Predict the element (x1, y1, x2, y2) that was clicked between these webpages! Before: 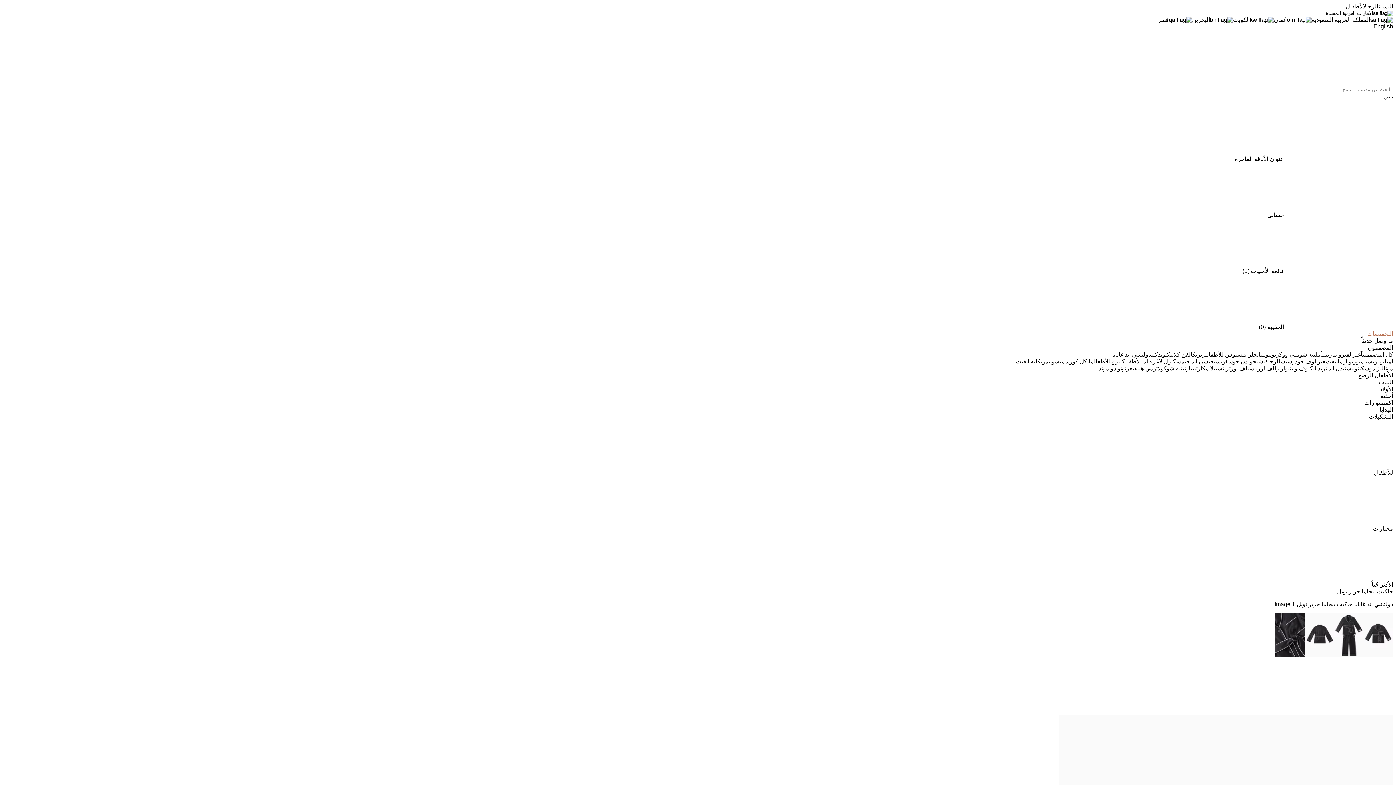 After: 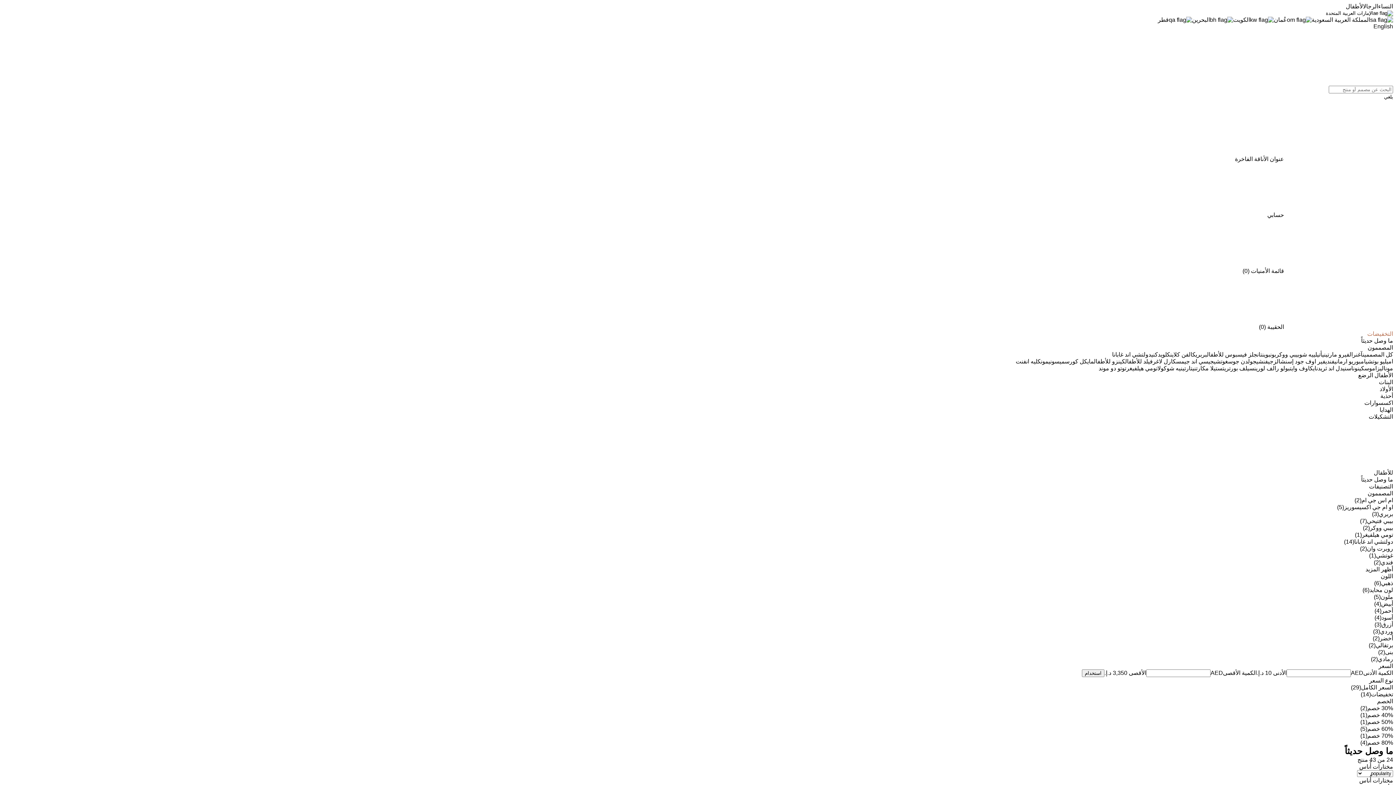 Action: label: ما وصل حديثاً bbox: (1361, 337, 1393, 344)